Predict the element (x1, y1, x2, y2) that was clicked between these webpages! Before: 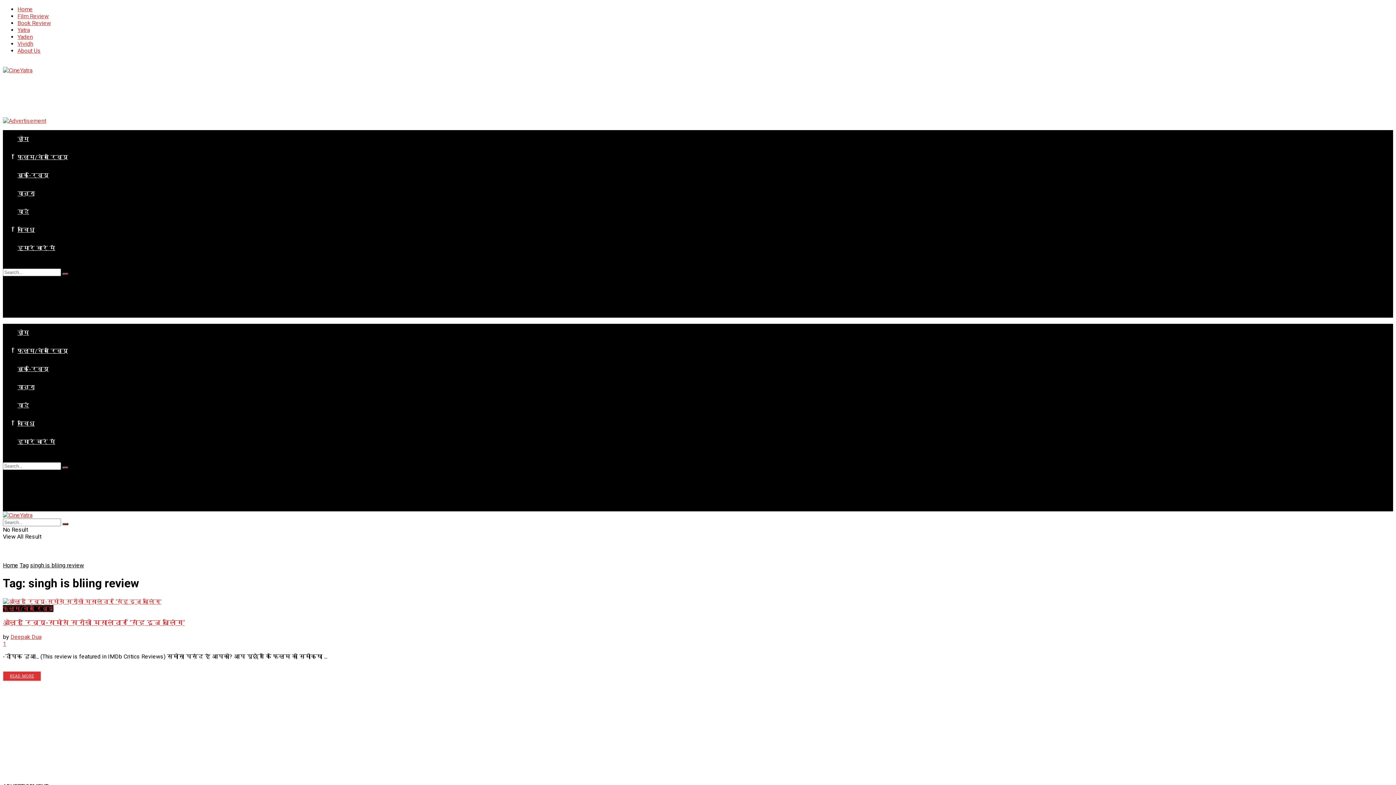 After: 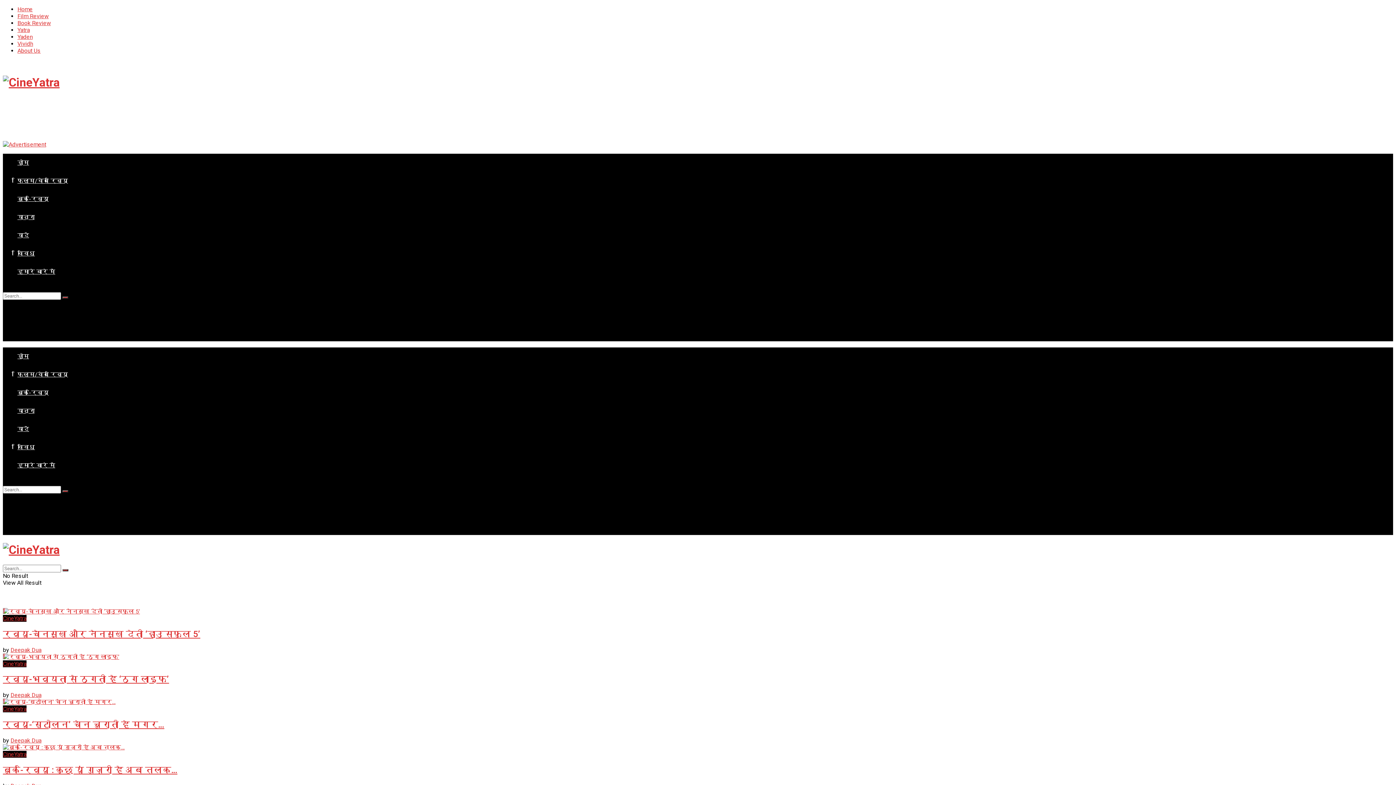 Action: bbox: (2, 55, 1393, 121)